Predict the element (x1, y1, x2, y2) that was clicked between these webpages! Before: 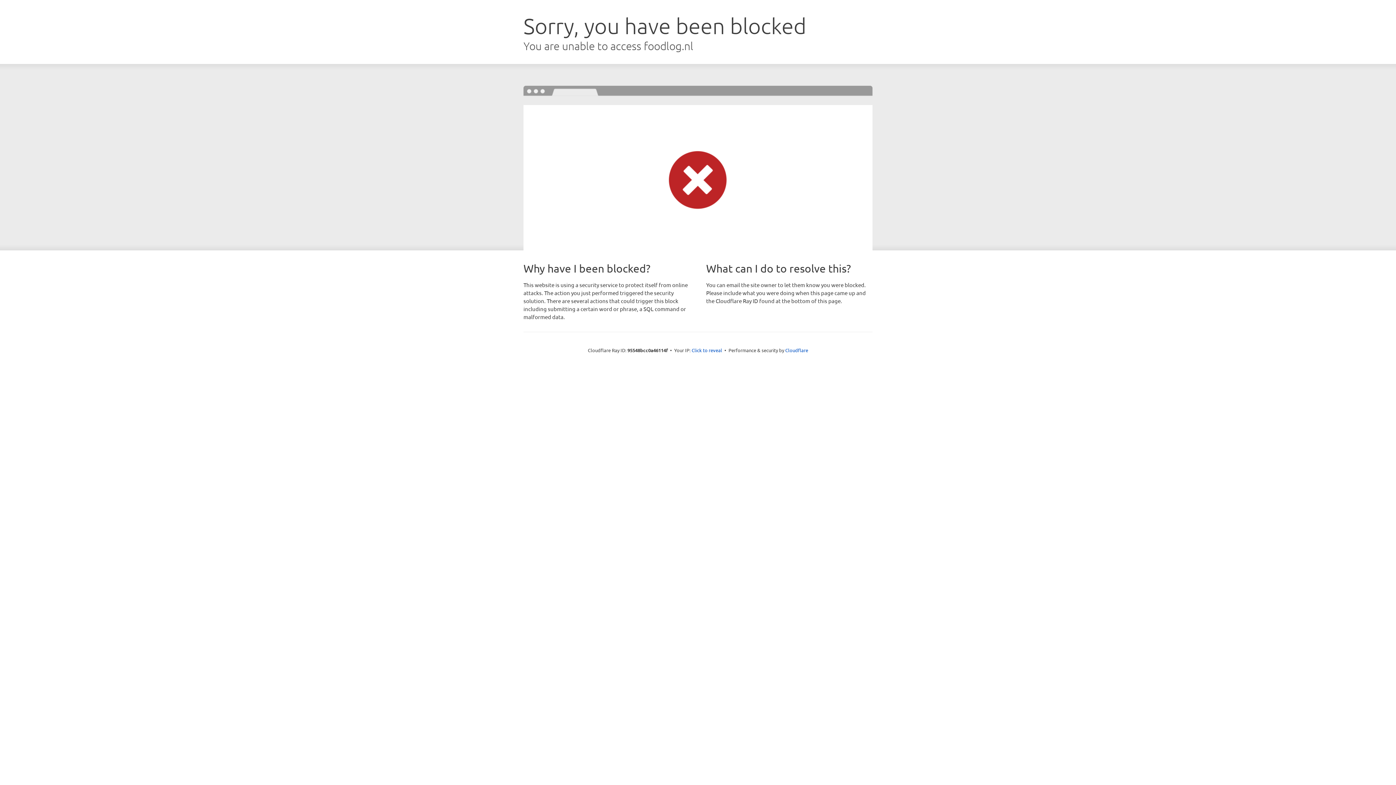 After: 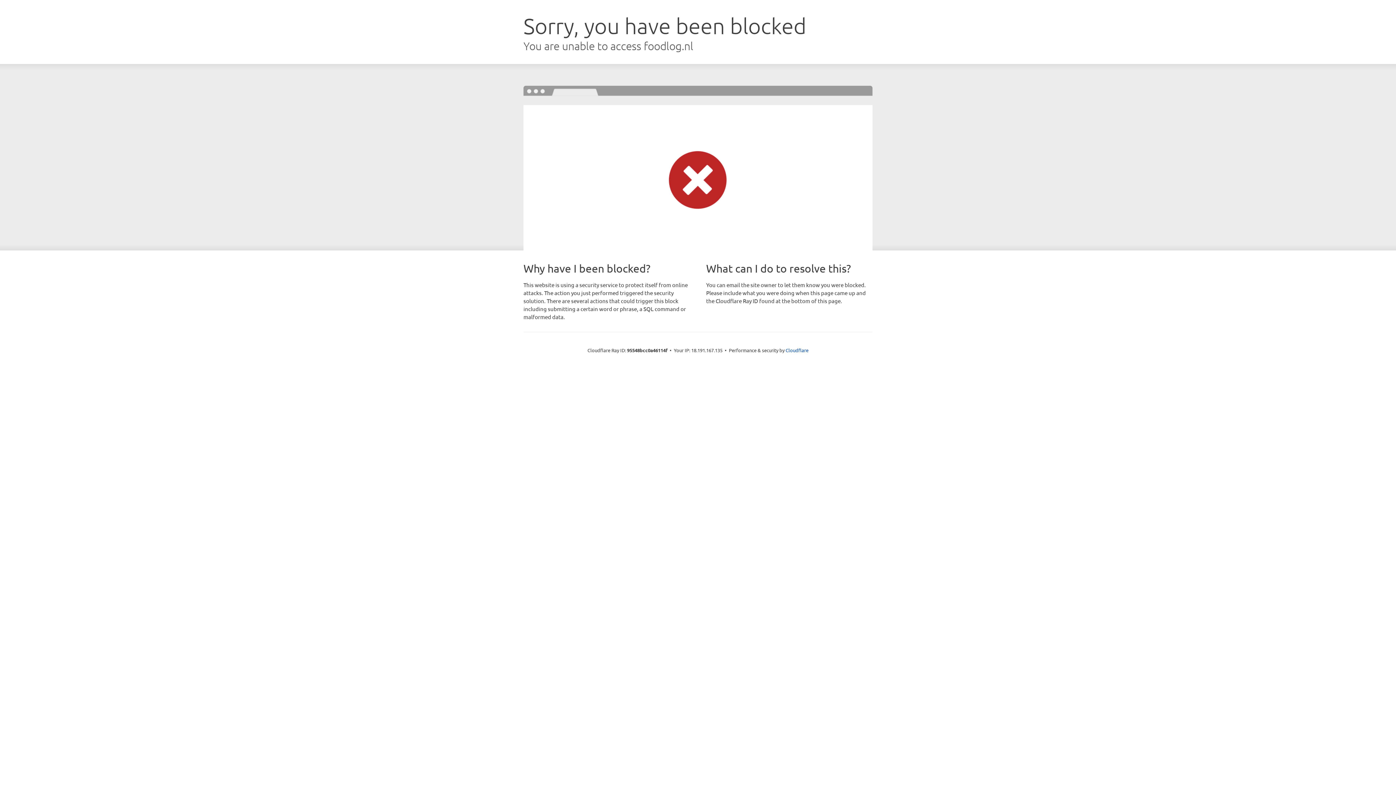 Action: bbox: (691, 346, 722, 353) label: Click to reveal